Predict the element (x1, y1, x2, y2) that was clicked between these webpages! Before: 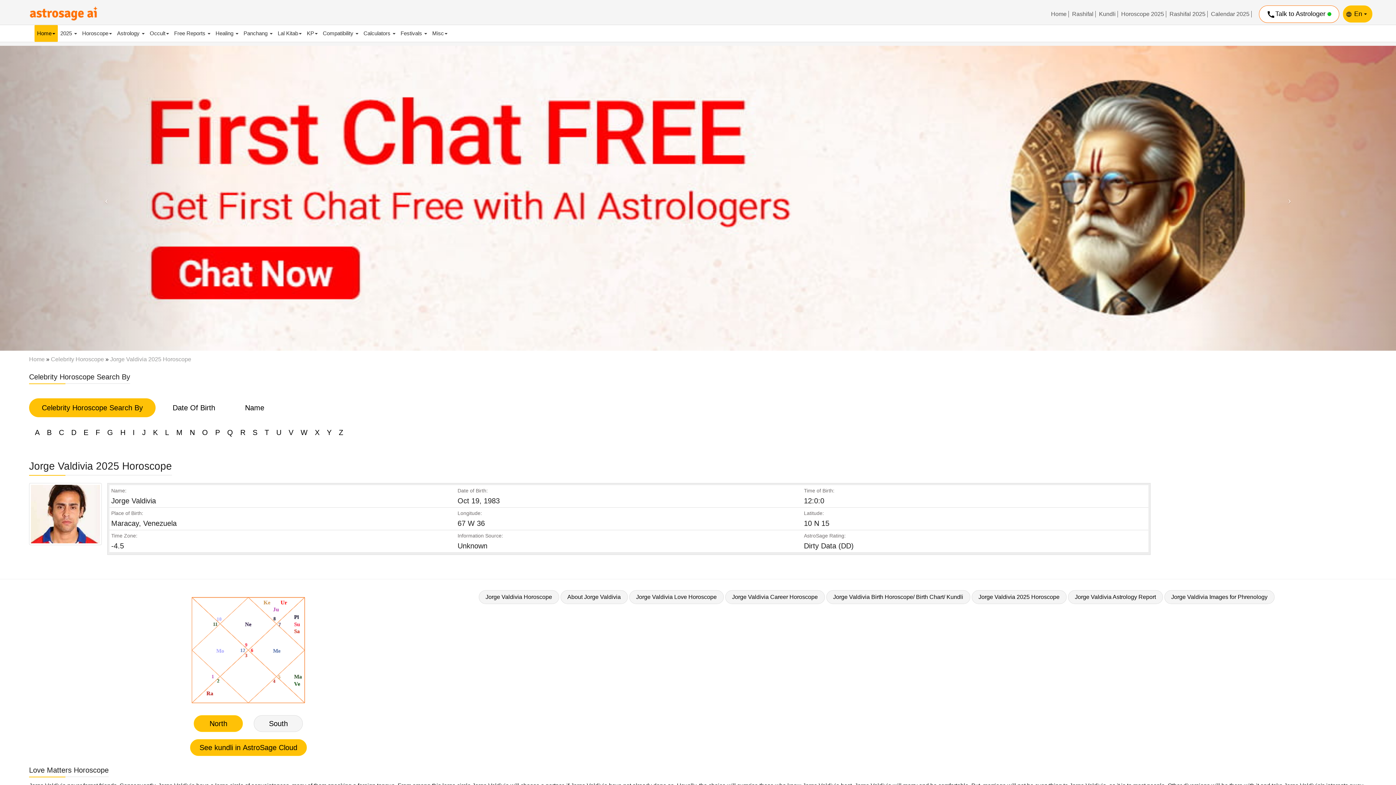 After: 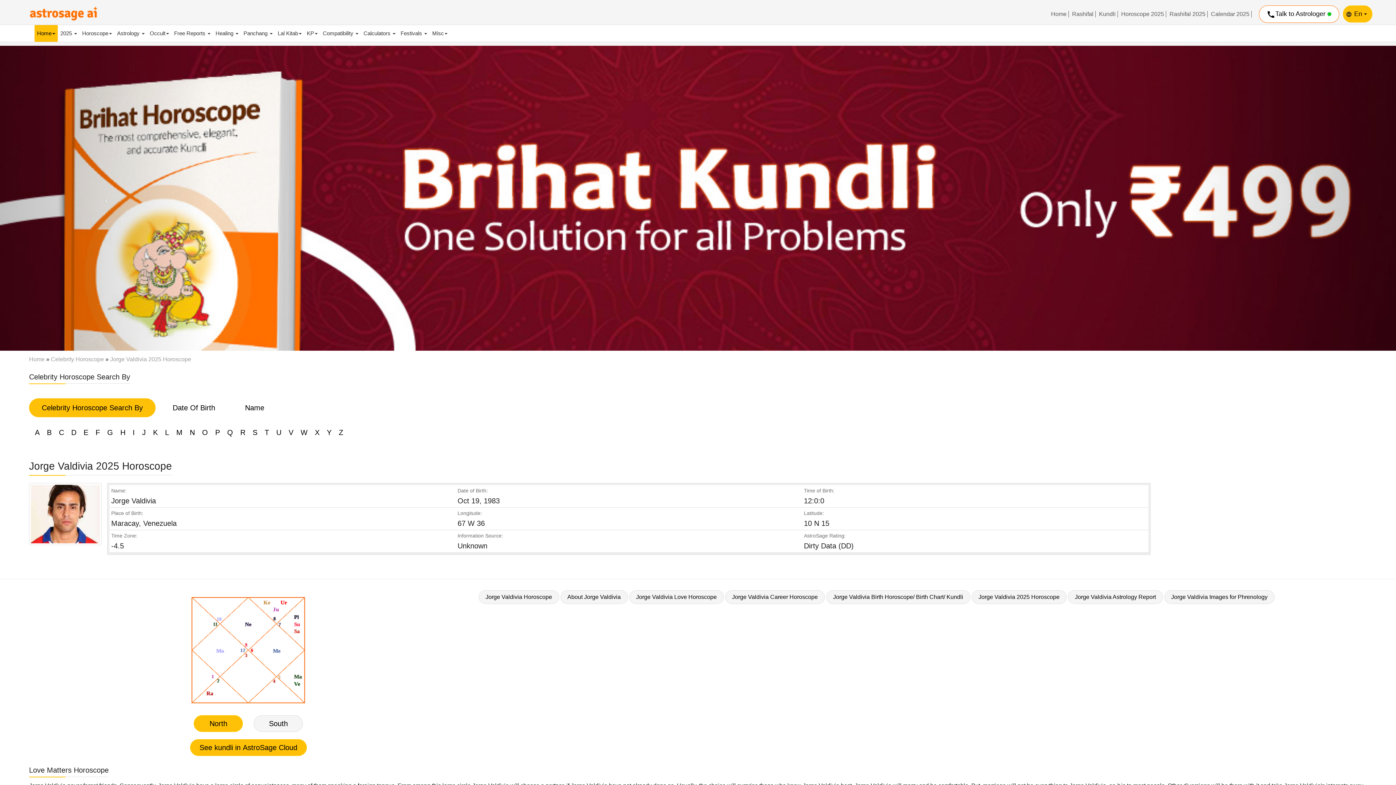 Action: bbox: (193, 715, 243, 732) label: North